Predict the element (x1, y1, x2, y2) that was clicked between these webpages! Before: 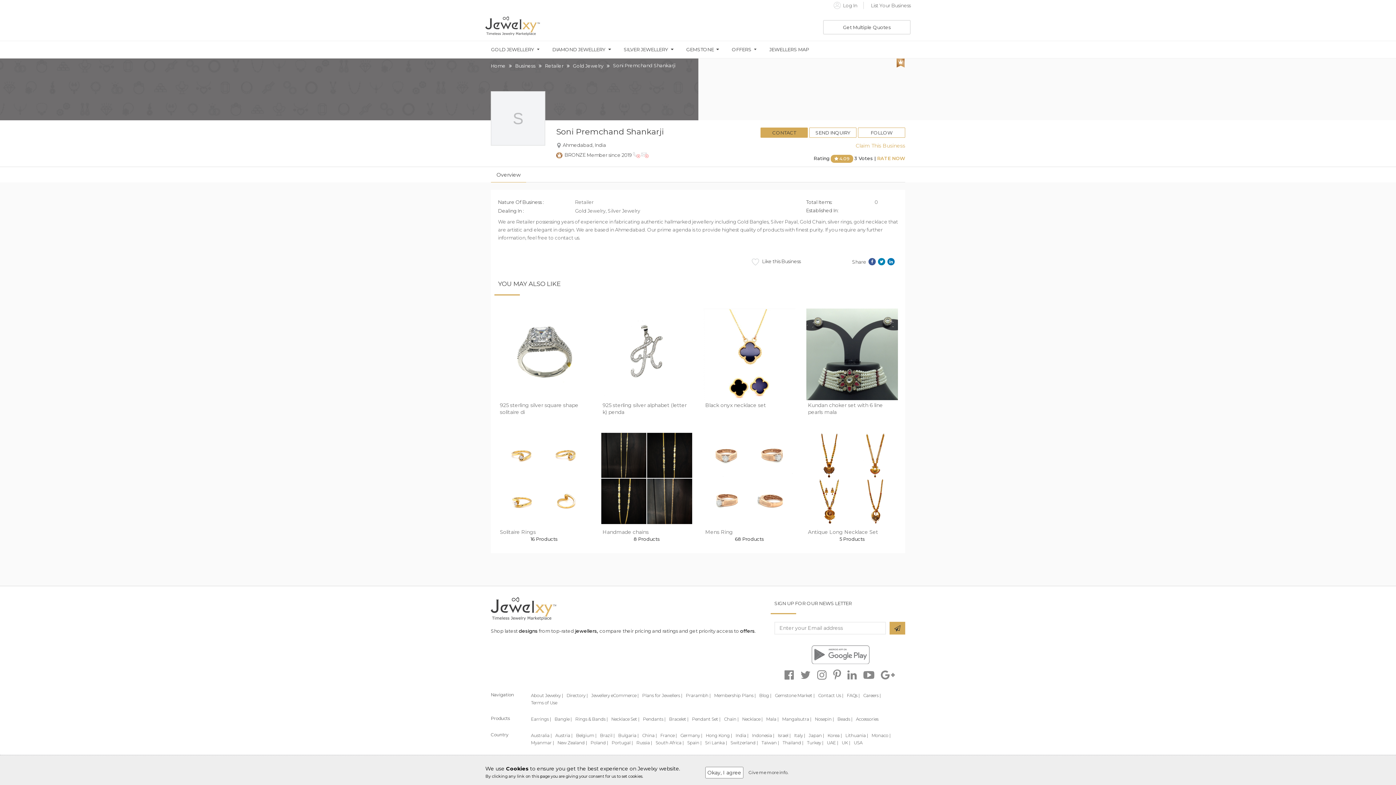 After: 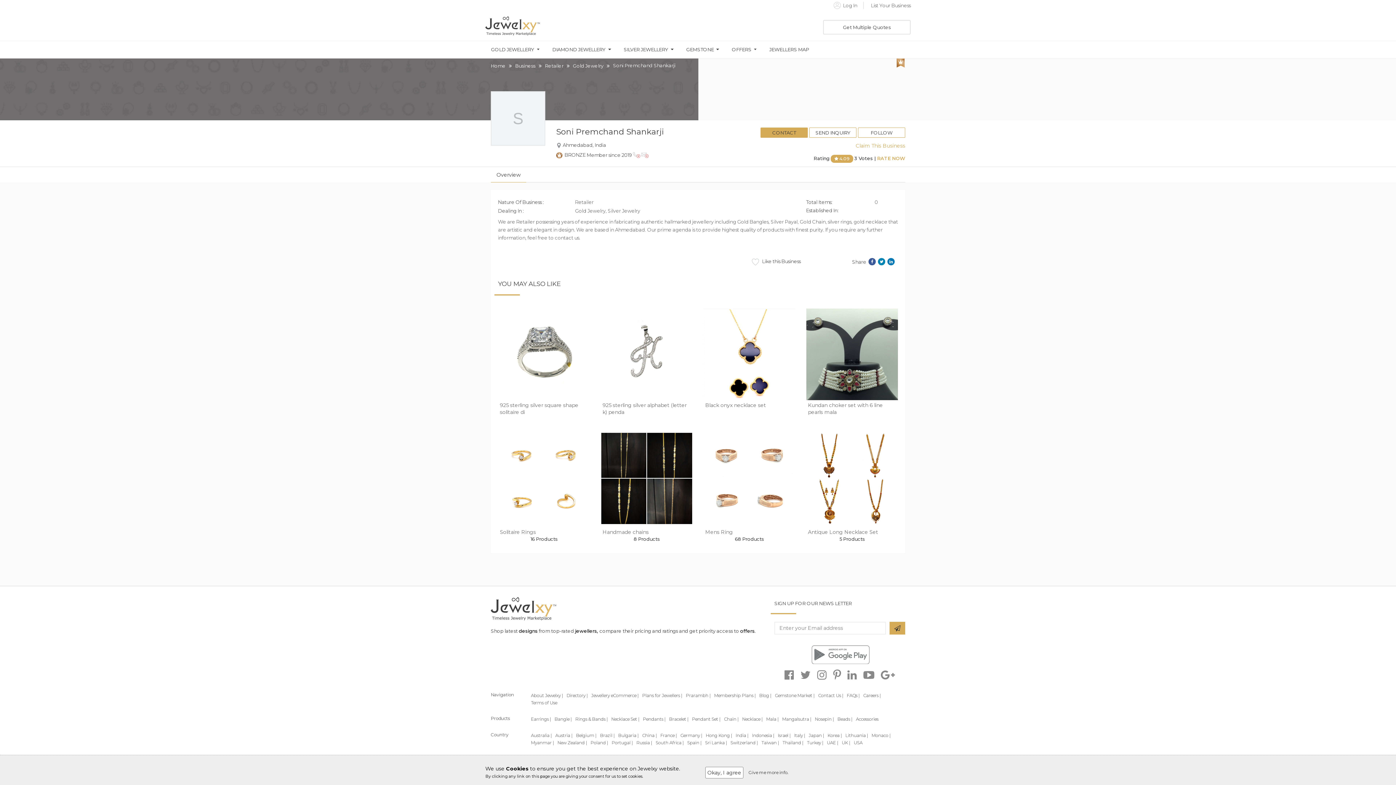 Action: label: Jewellery eCommerce | bbox: (591, 693, 638, 698)